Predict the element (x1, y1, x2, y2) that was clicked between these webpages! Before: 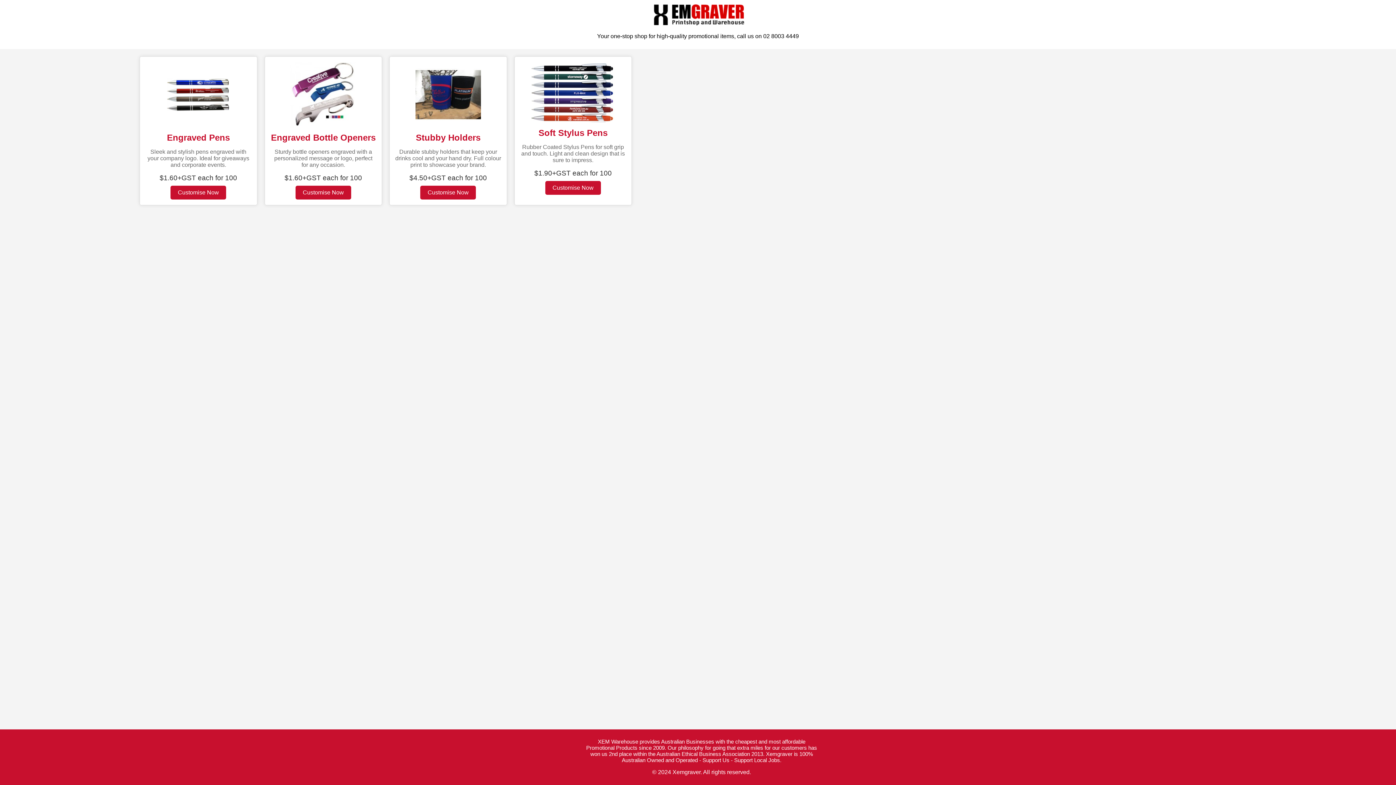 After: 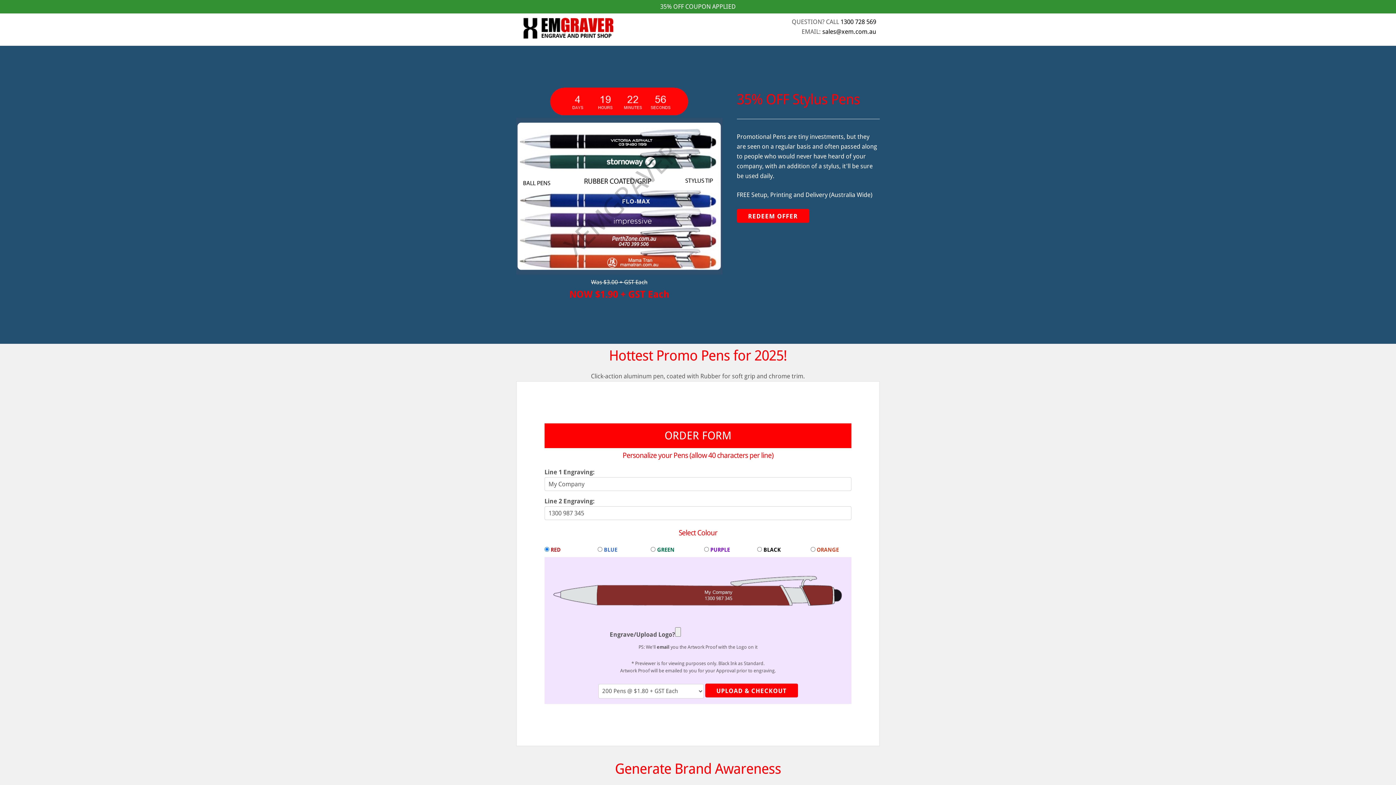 Action: label: Soft Stylus Pens bbox: (520, 128, 626, 138)